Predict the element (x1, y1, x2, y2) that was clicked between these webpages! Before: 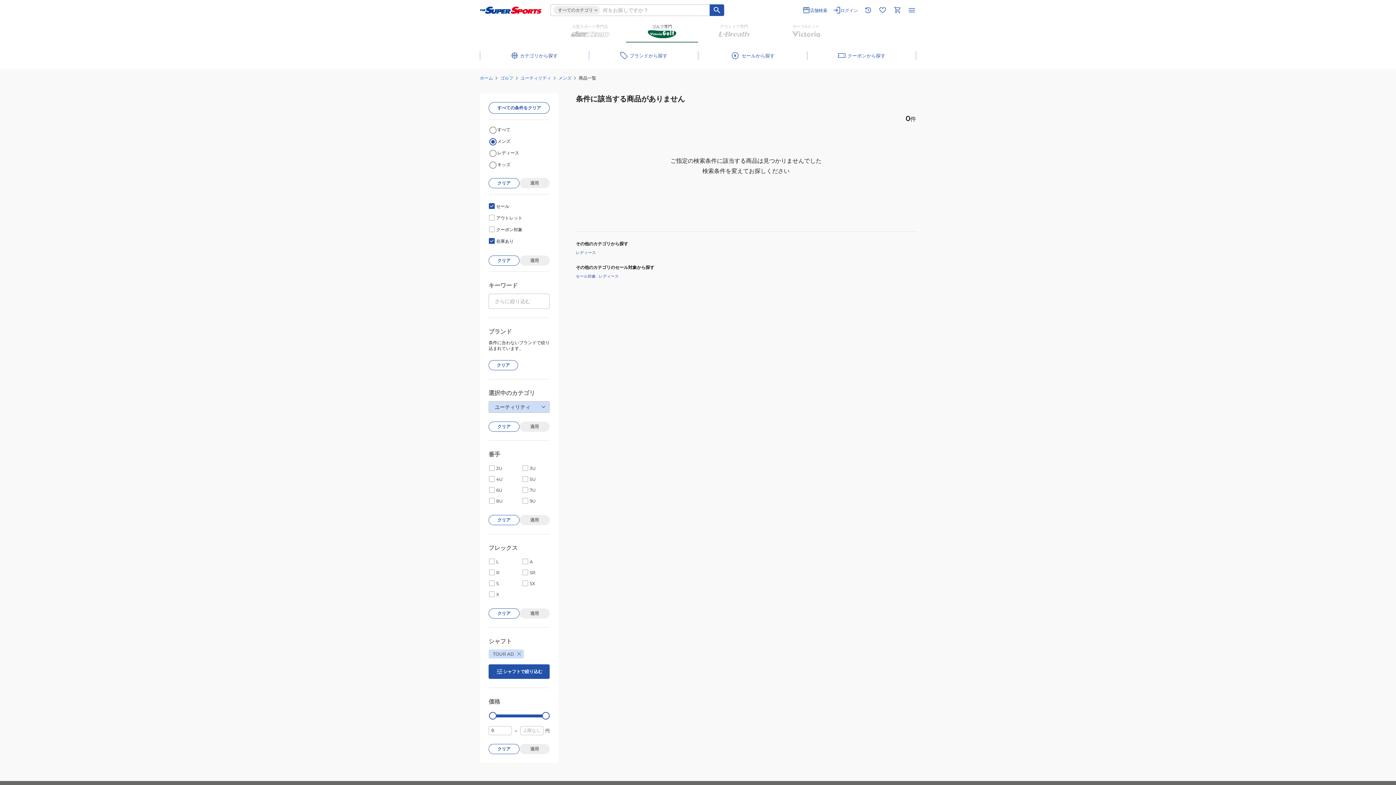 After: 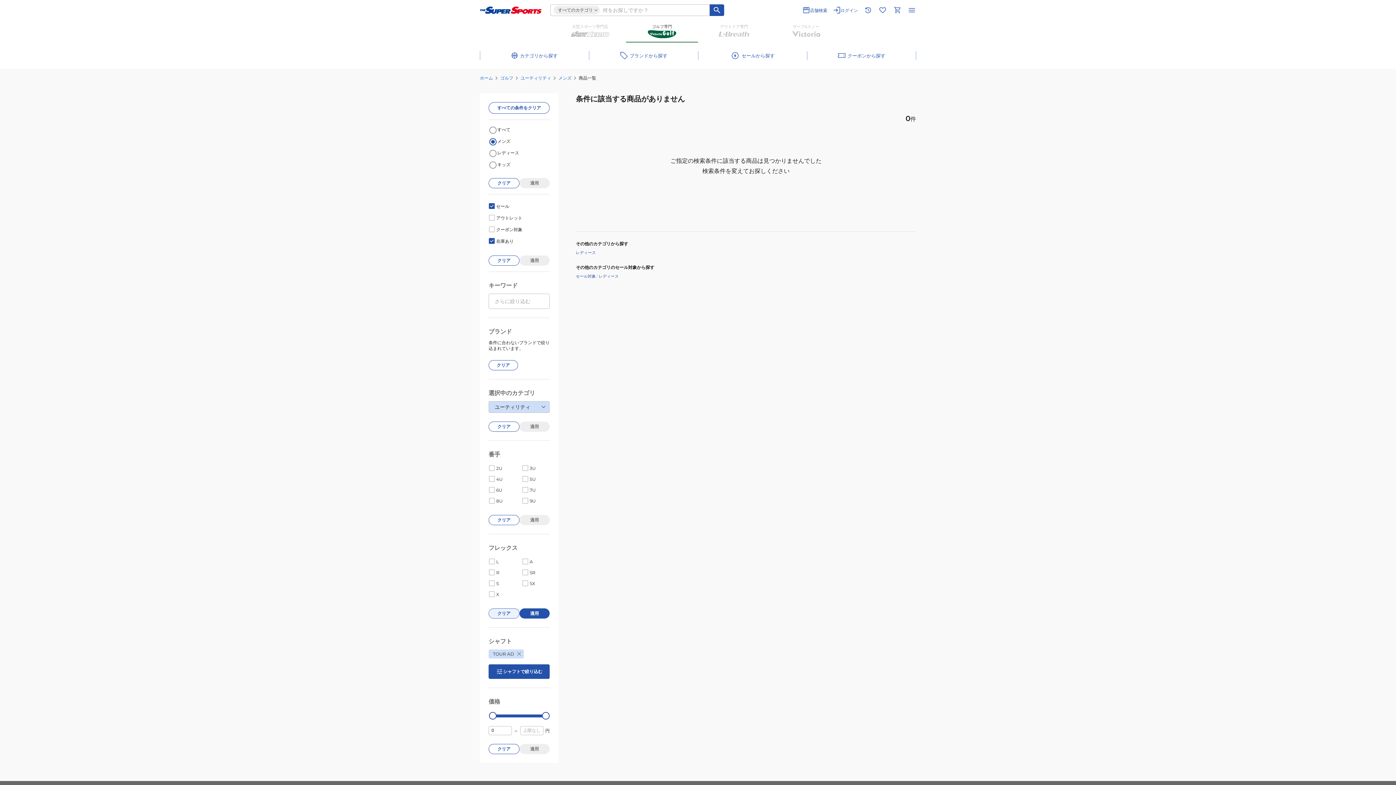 Action: label: クリア bbox: (488, 608, 519, 618)